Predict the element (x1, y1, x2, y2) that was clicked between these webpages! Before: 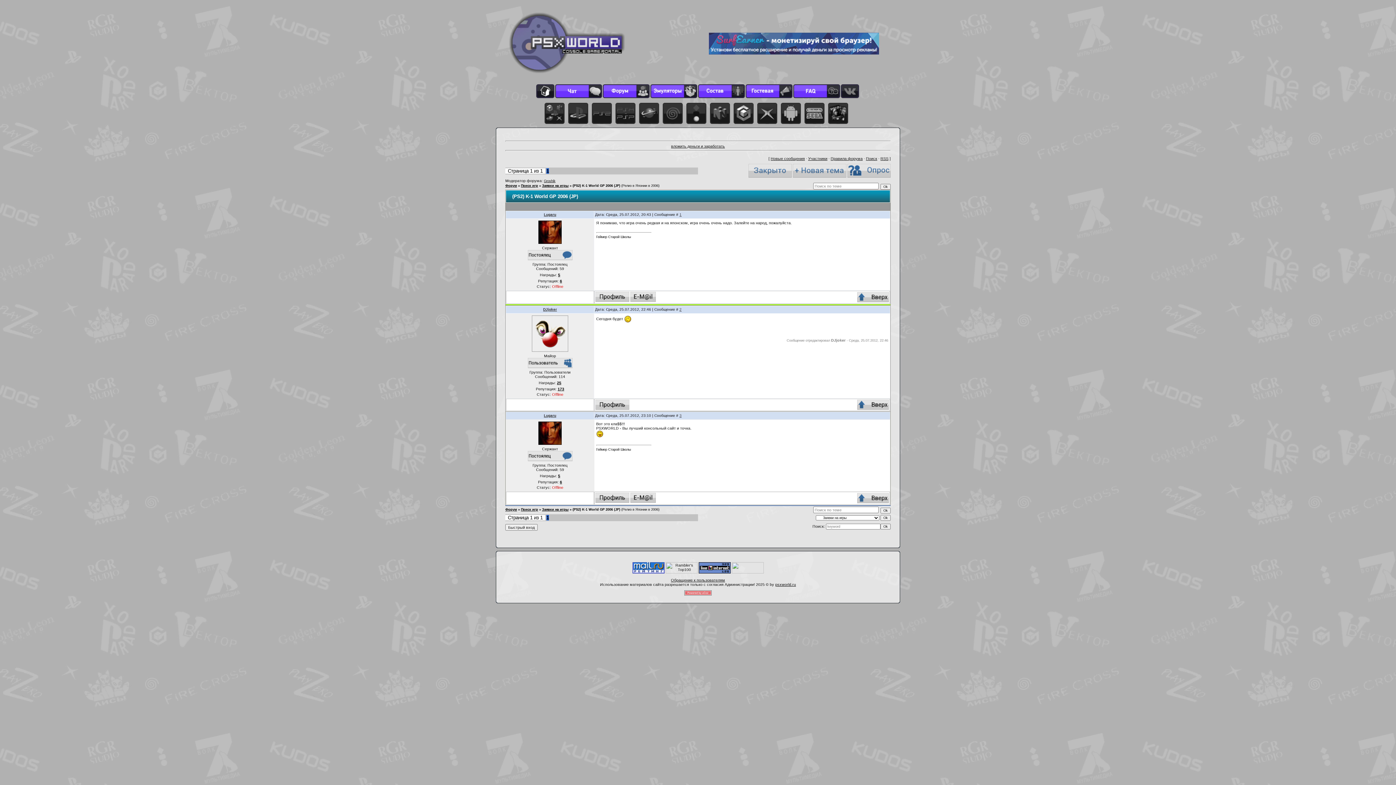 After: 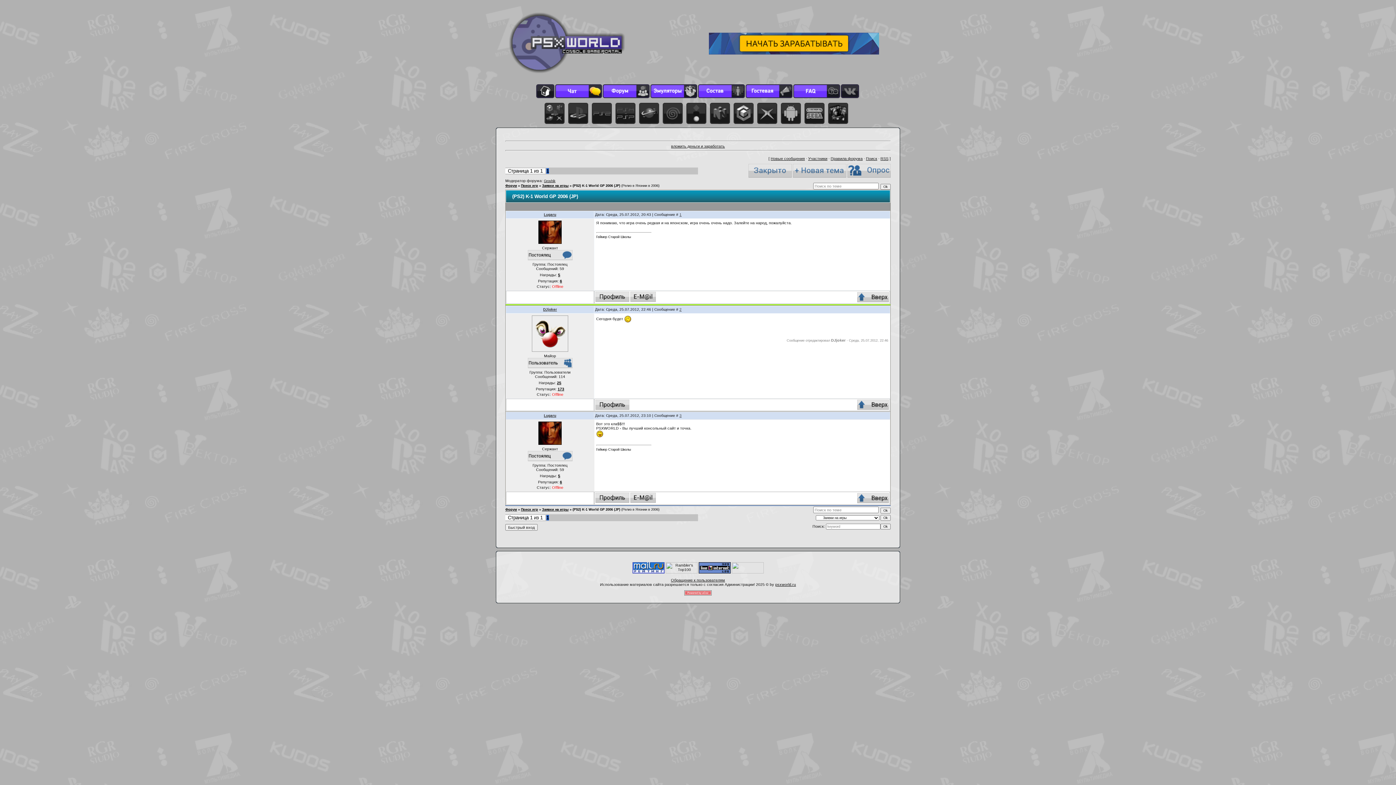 Action: bbox: (555, 84, 602, 98)